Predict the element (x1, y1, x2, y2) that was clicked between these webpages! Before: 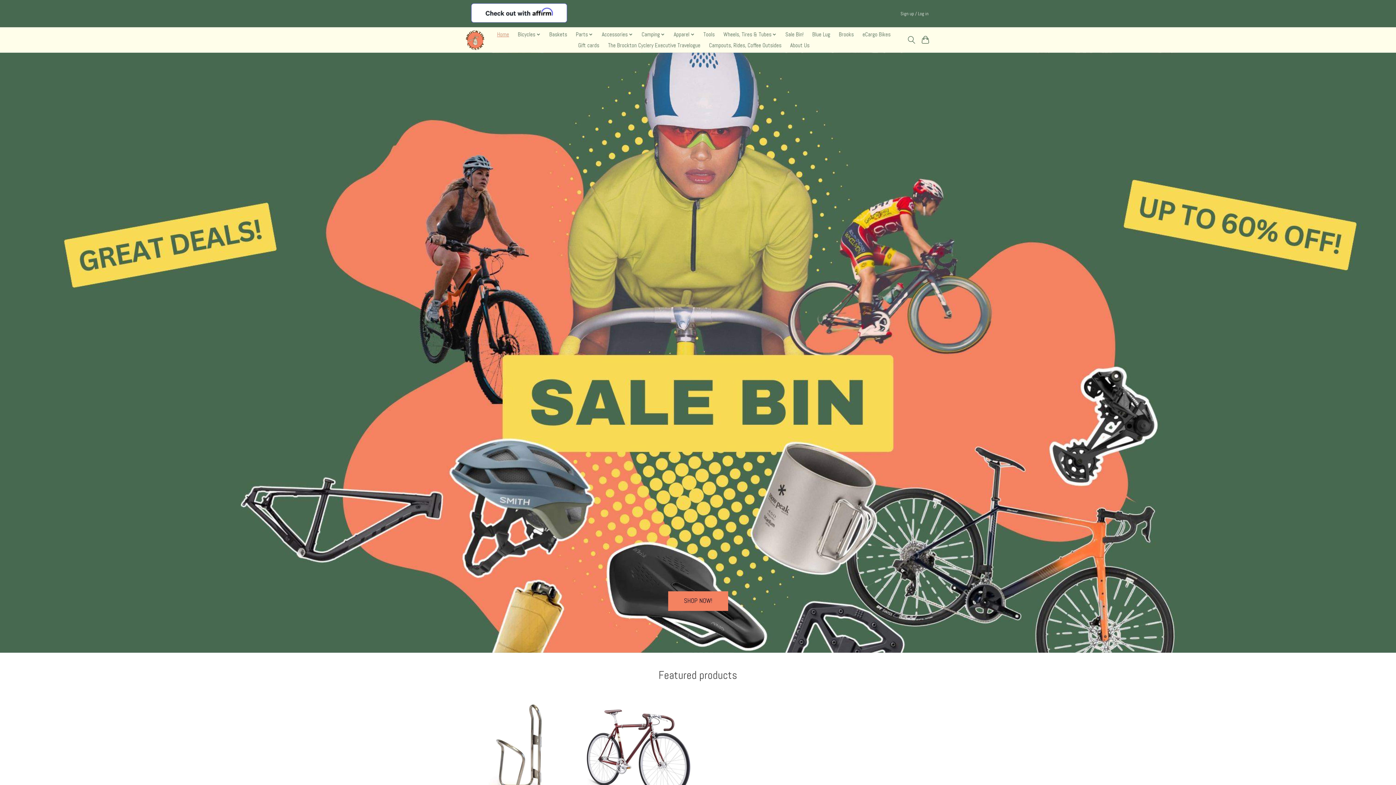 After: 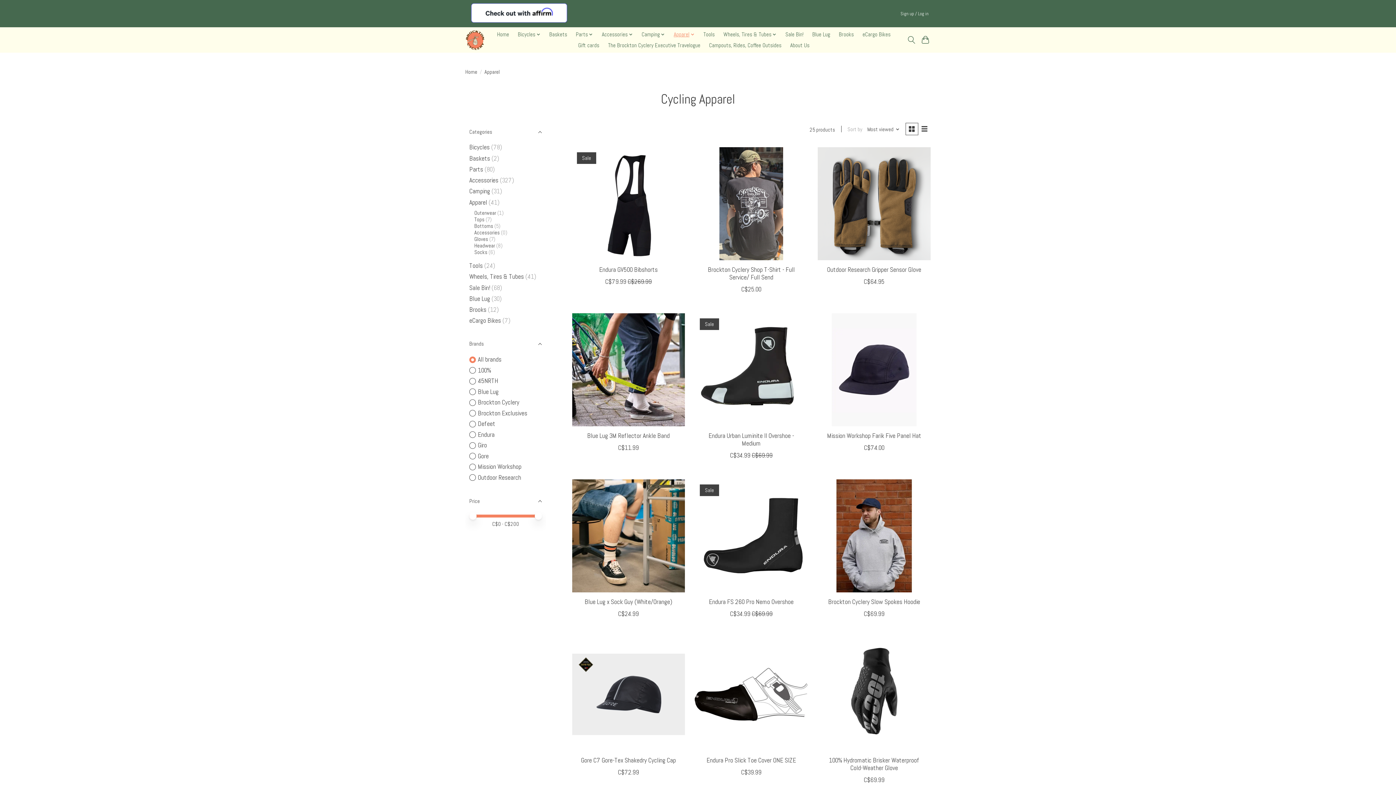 Action: bbox: (671, 29, 697, 40) label: Apparel